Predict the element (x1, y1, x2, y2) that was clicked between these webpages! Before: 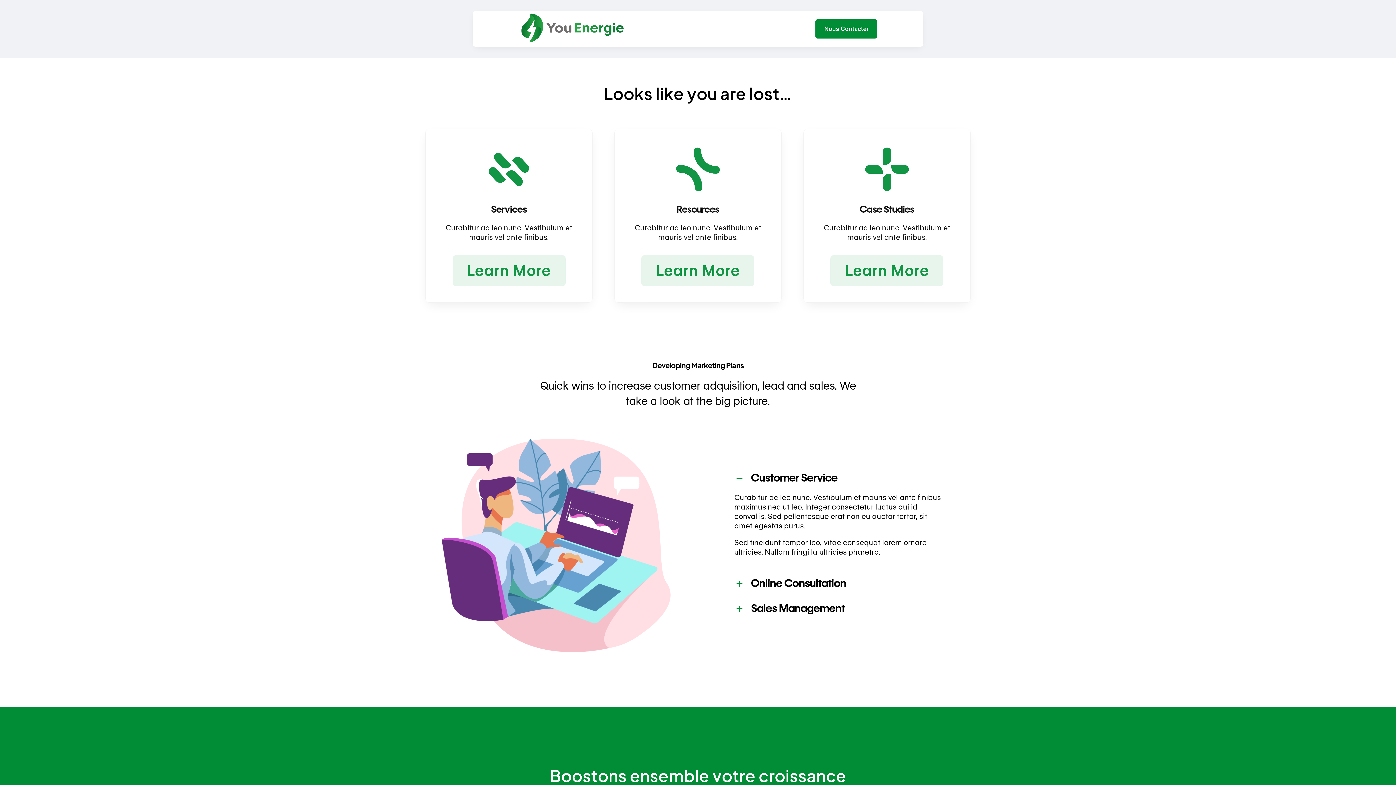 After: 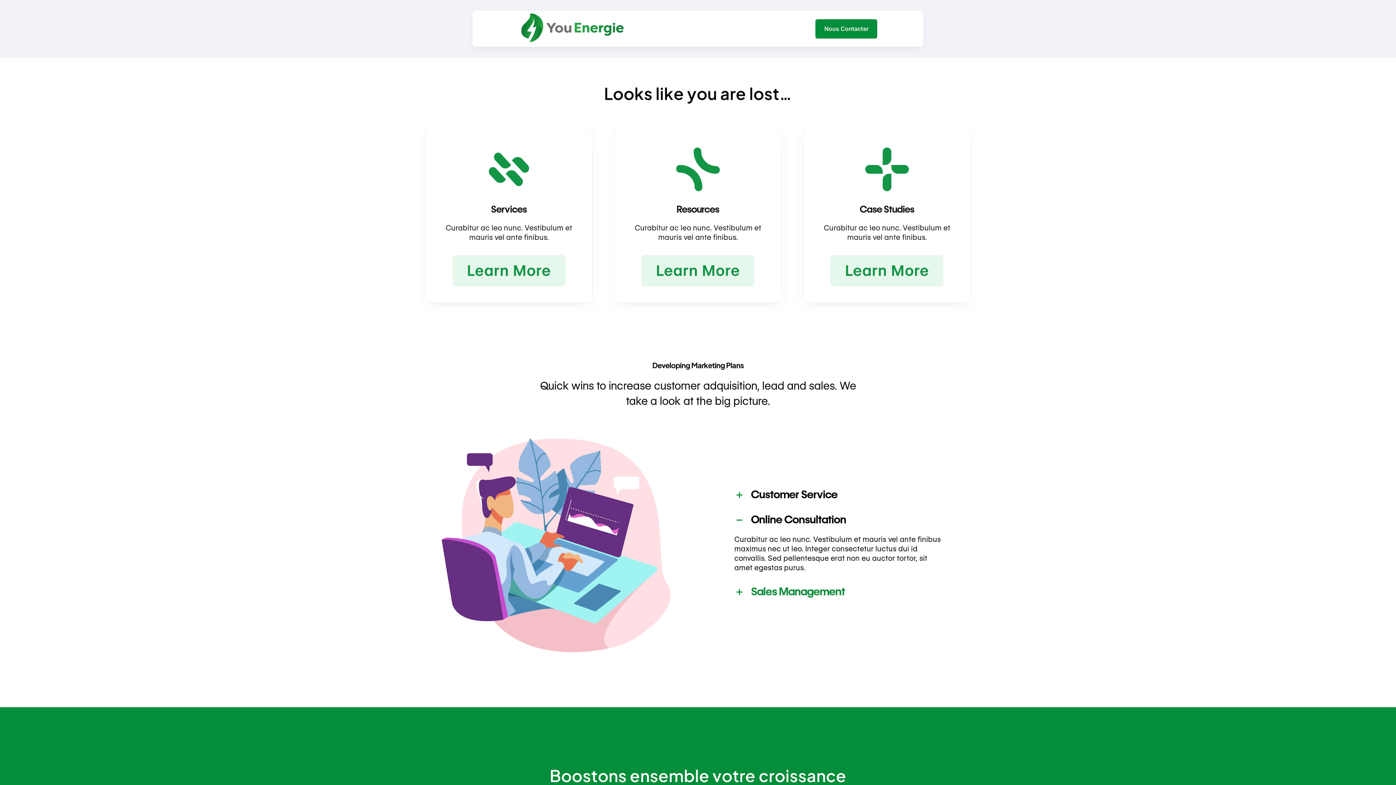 Action: label: Online Consultation bbox: (725, 573, 954, 594)